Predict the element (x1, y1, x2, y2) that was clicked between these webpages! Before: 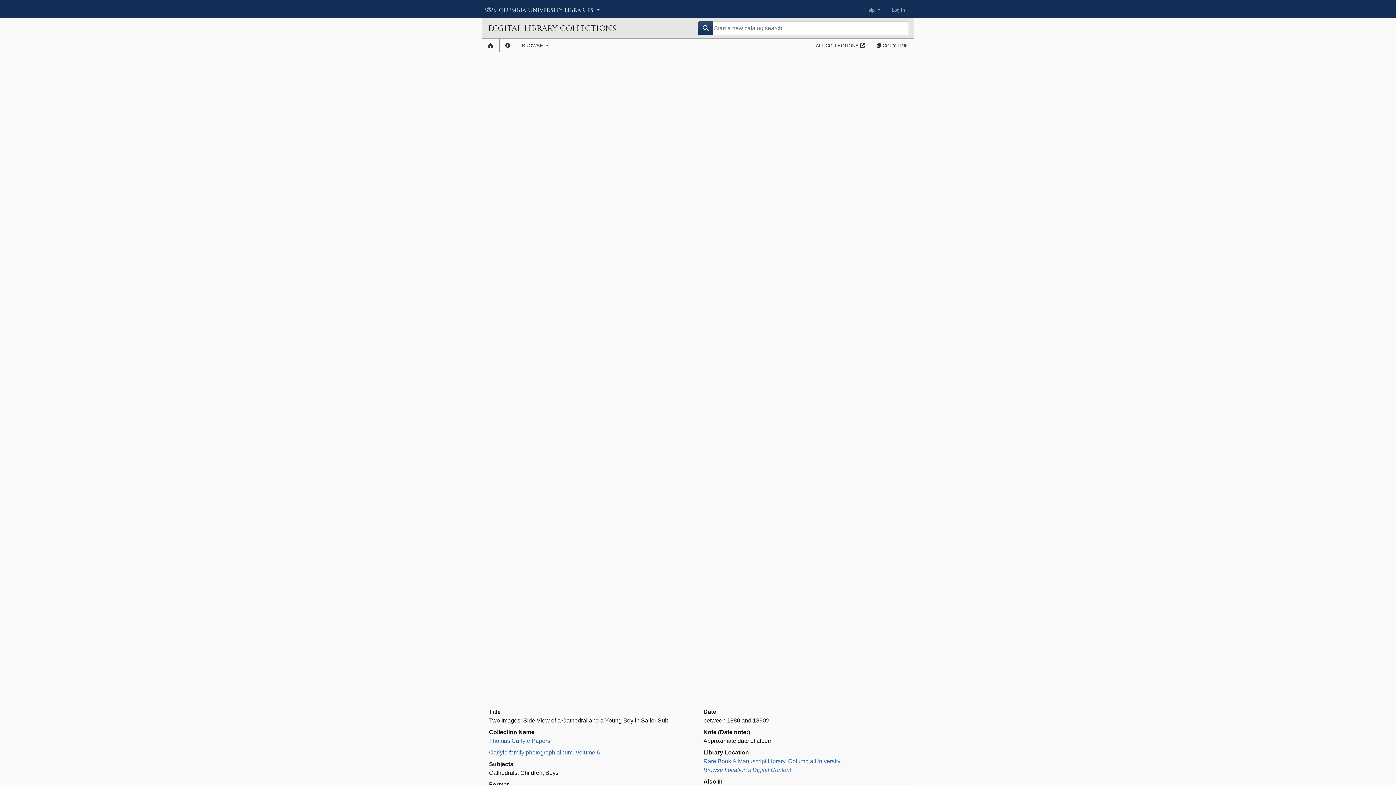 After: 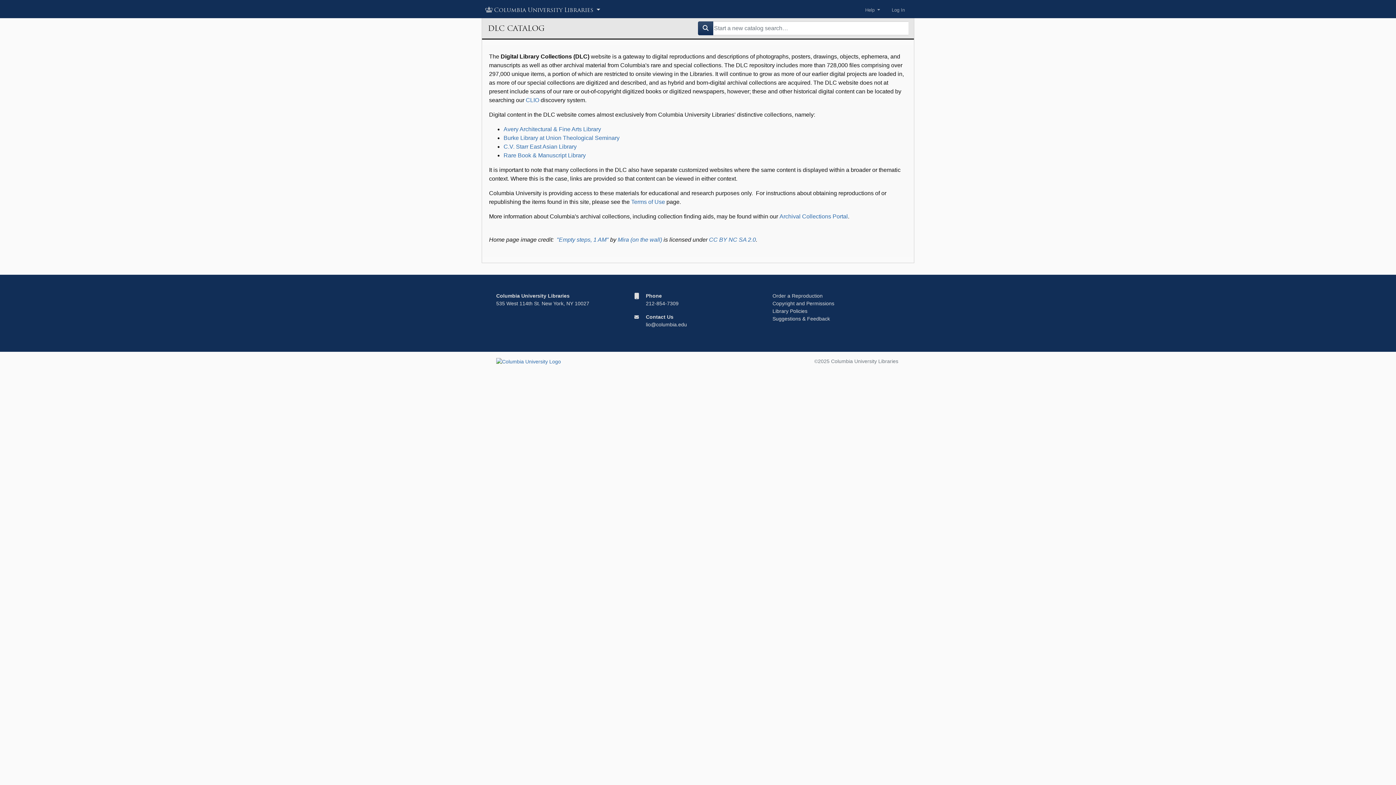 Action: label: About bbox: (499, 39, 516, 52)